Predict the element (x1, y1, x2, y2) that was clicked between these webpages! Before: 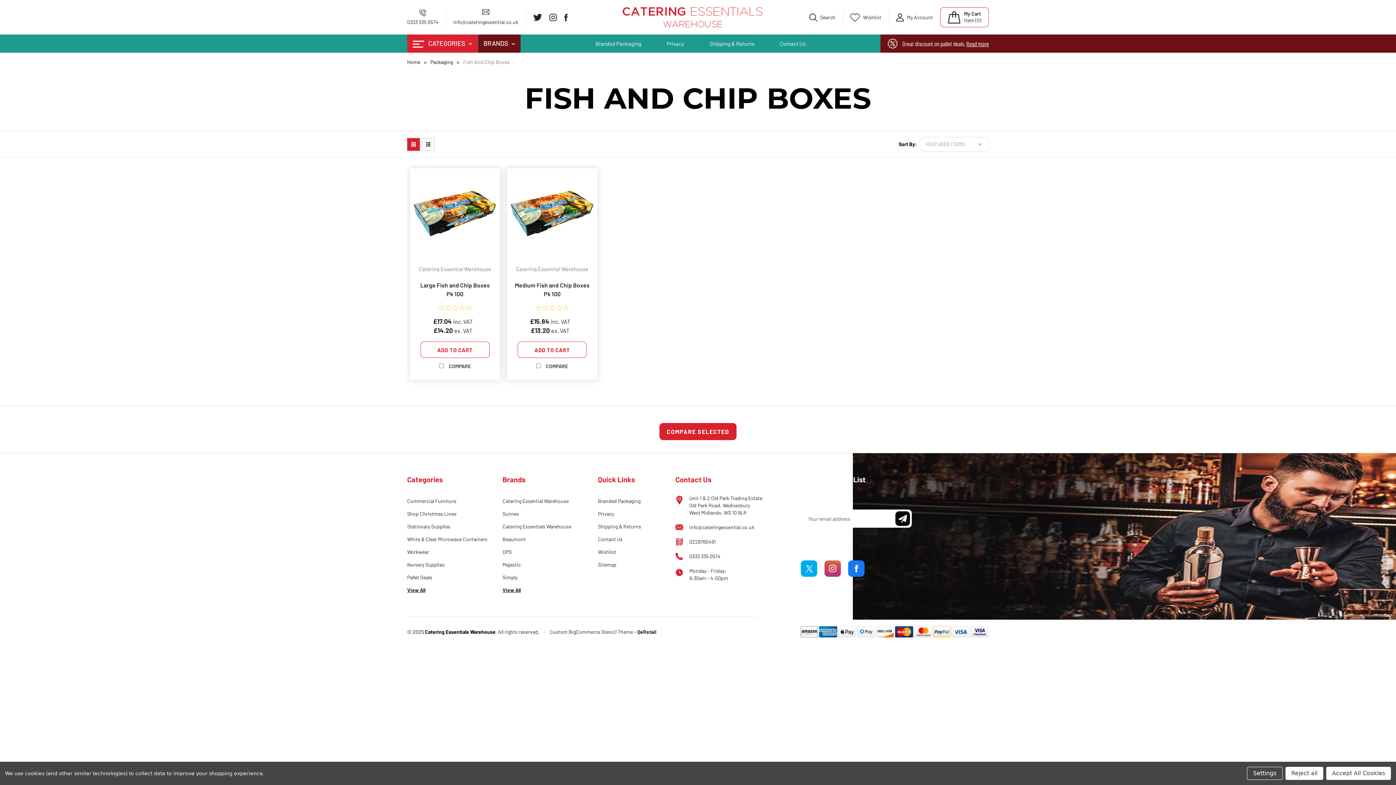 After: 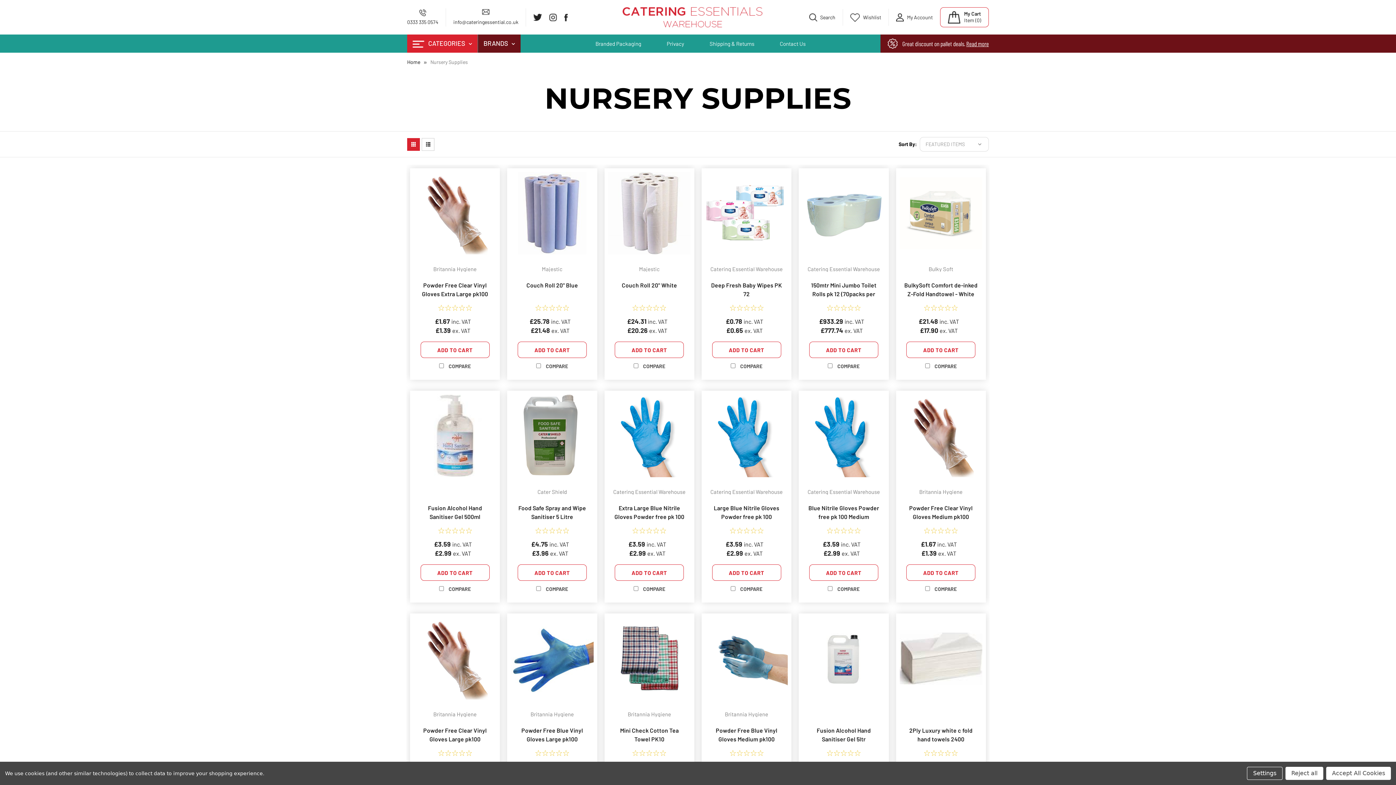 Action: bbox: (407, 558, 444, 571) label: Nursery Supplies